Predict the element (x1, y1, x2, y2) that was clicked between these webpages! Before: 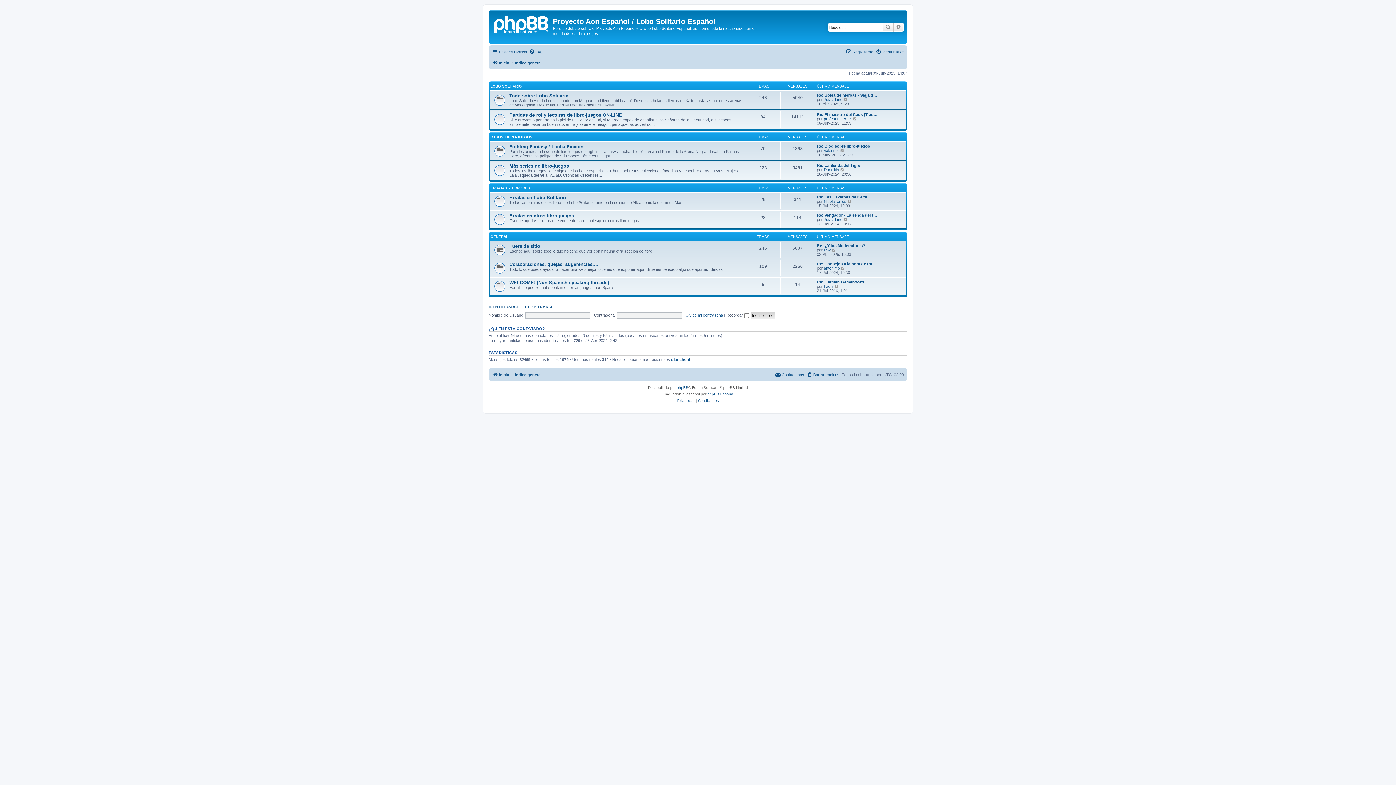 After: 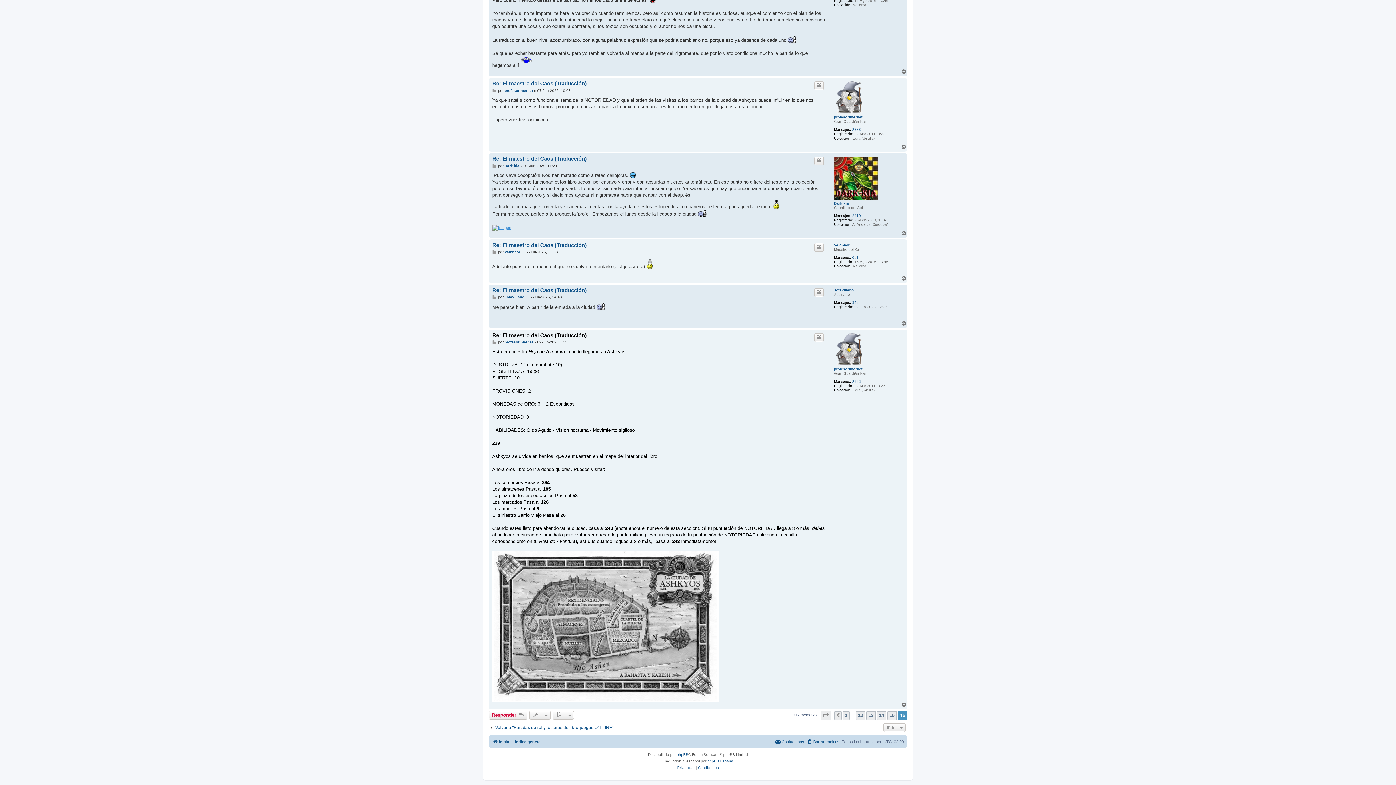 Action: label: Ver último mensaje bbox: (853, 116, 857, 121)